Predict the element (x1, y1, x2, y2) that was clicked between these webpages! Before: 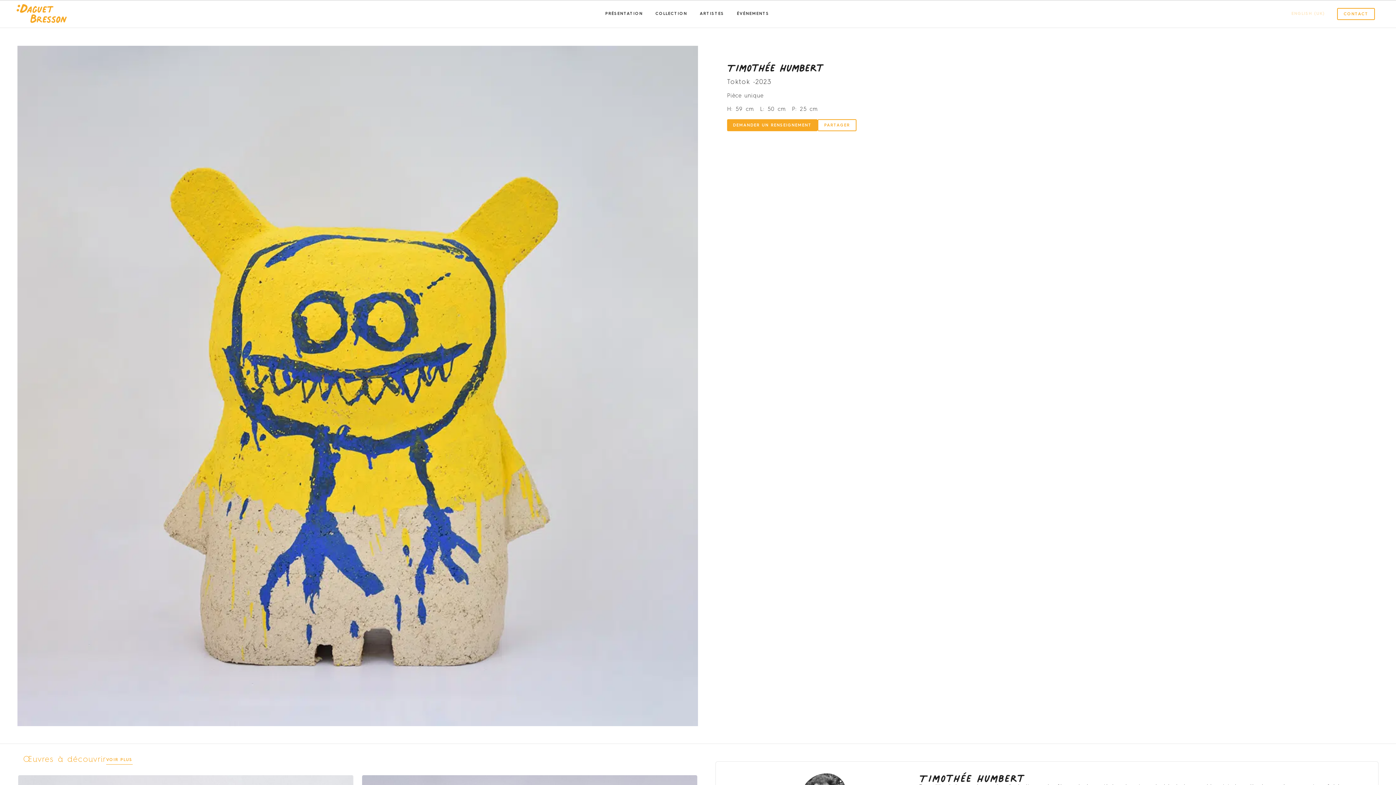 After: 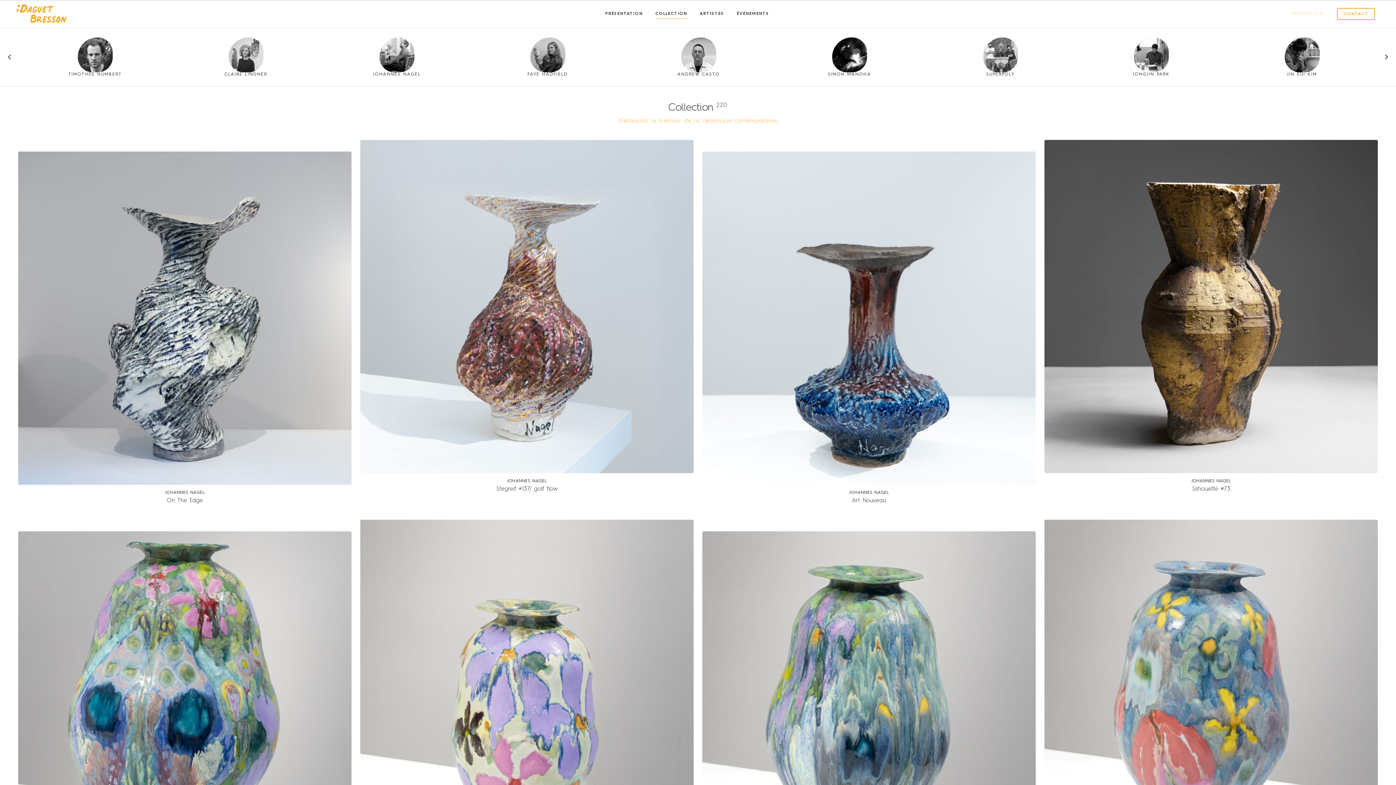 Action: label: COLLECTION bbox: (655, 9, 687, 19)